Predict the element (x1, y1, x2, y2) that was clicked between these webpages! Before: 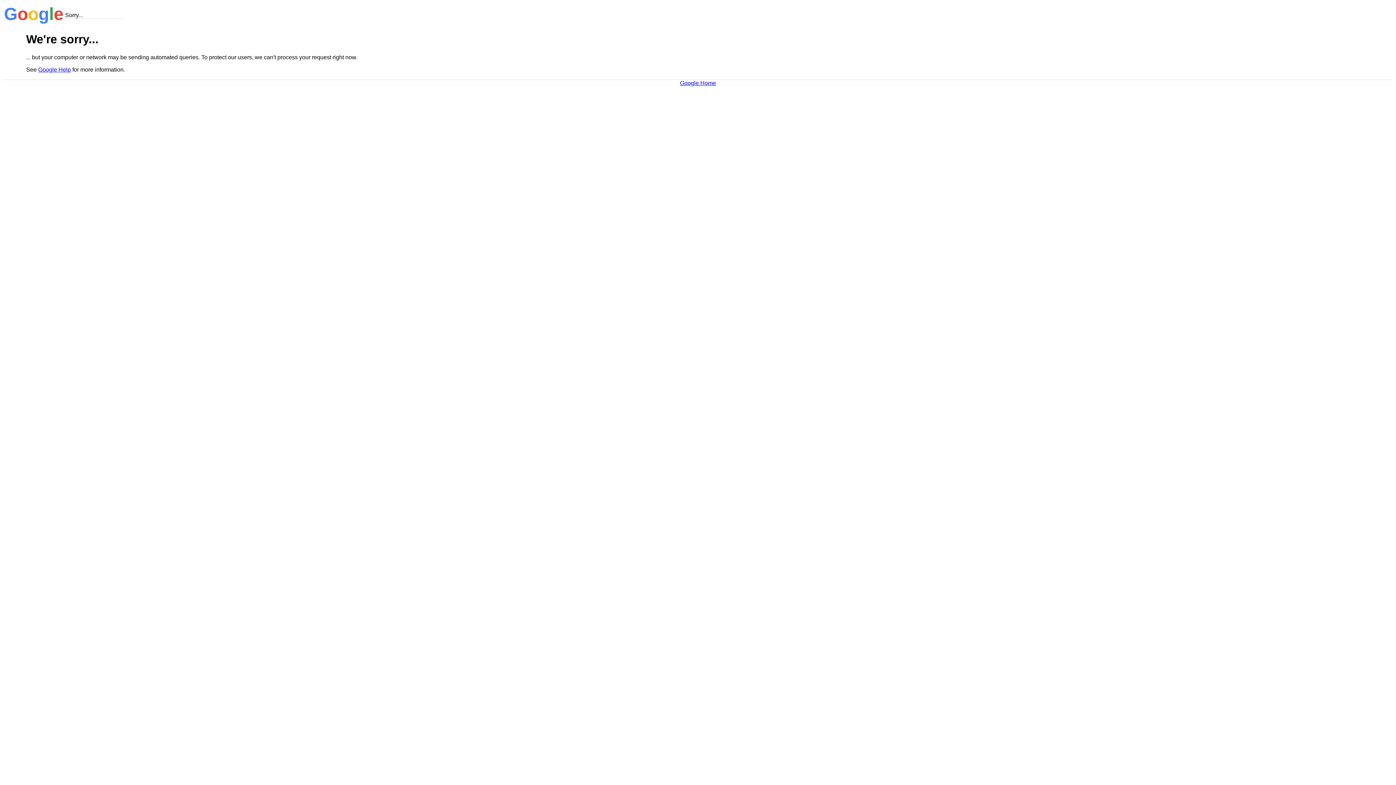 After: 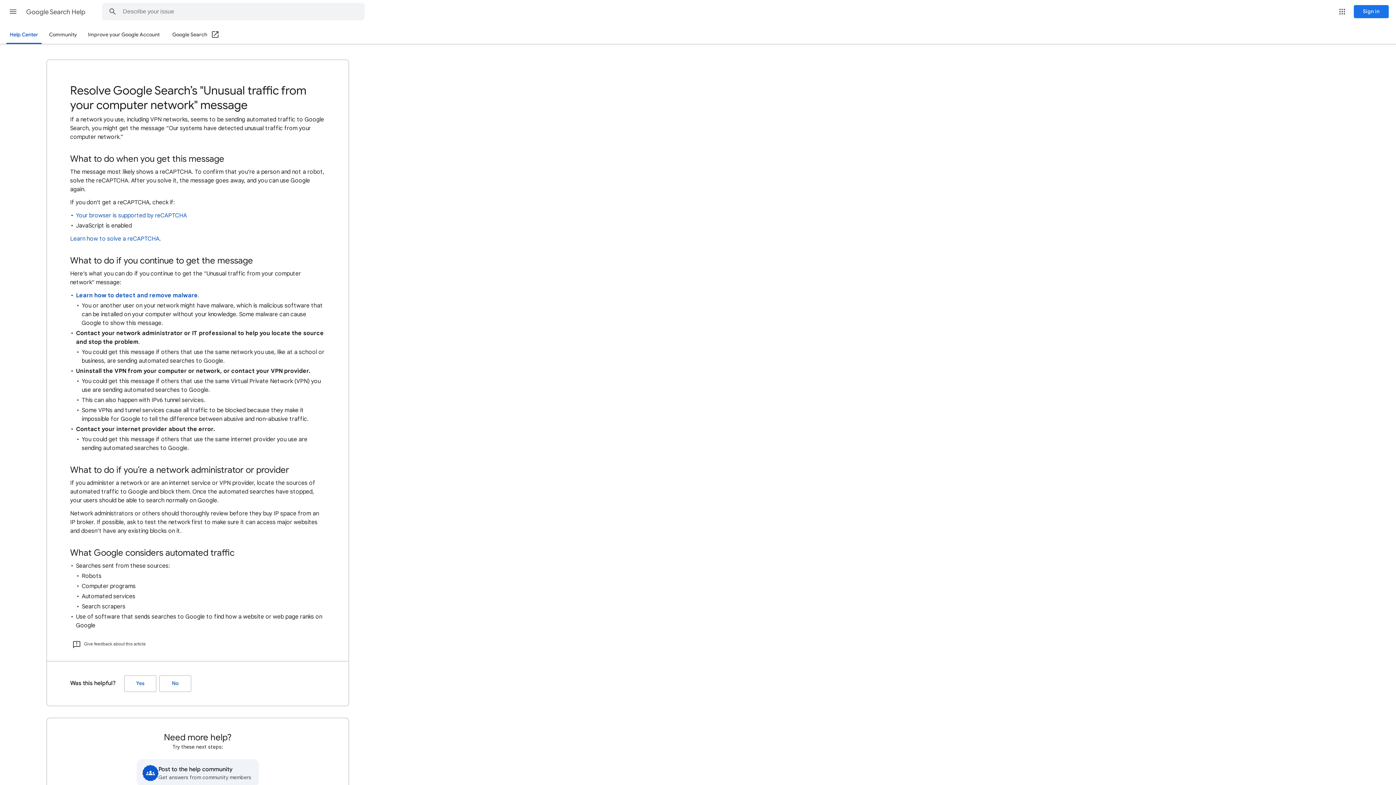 Action: bbox: (38, 66, 70, 72) label: Google Help